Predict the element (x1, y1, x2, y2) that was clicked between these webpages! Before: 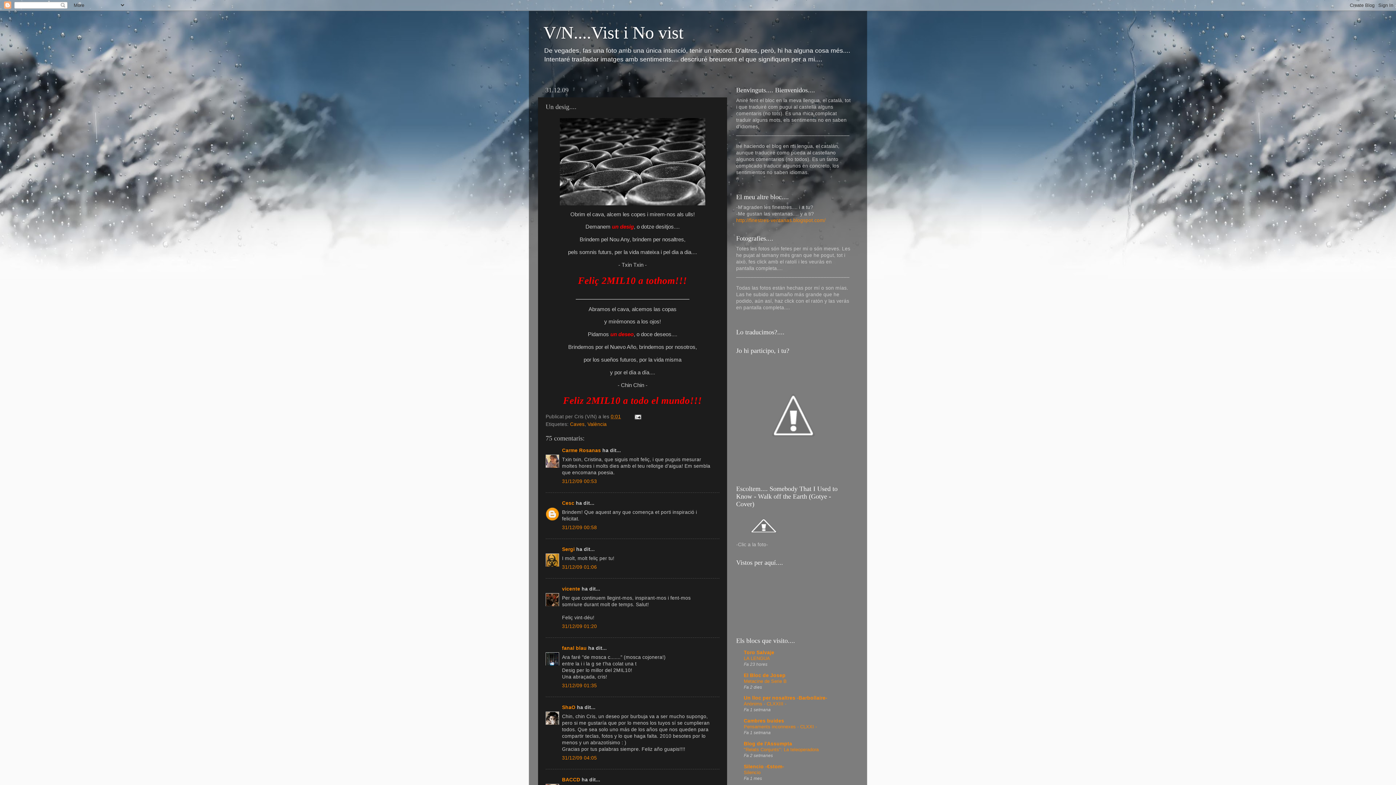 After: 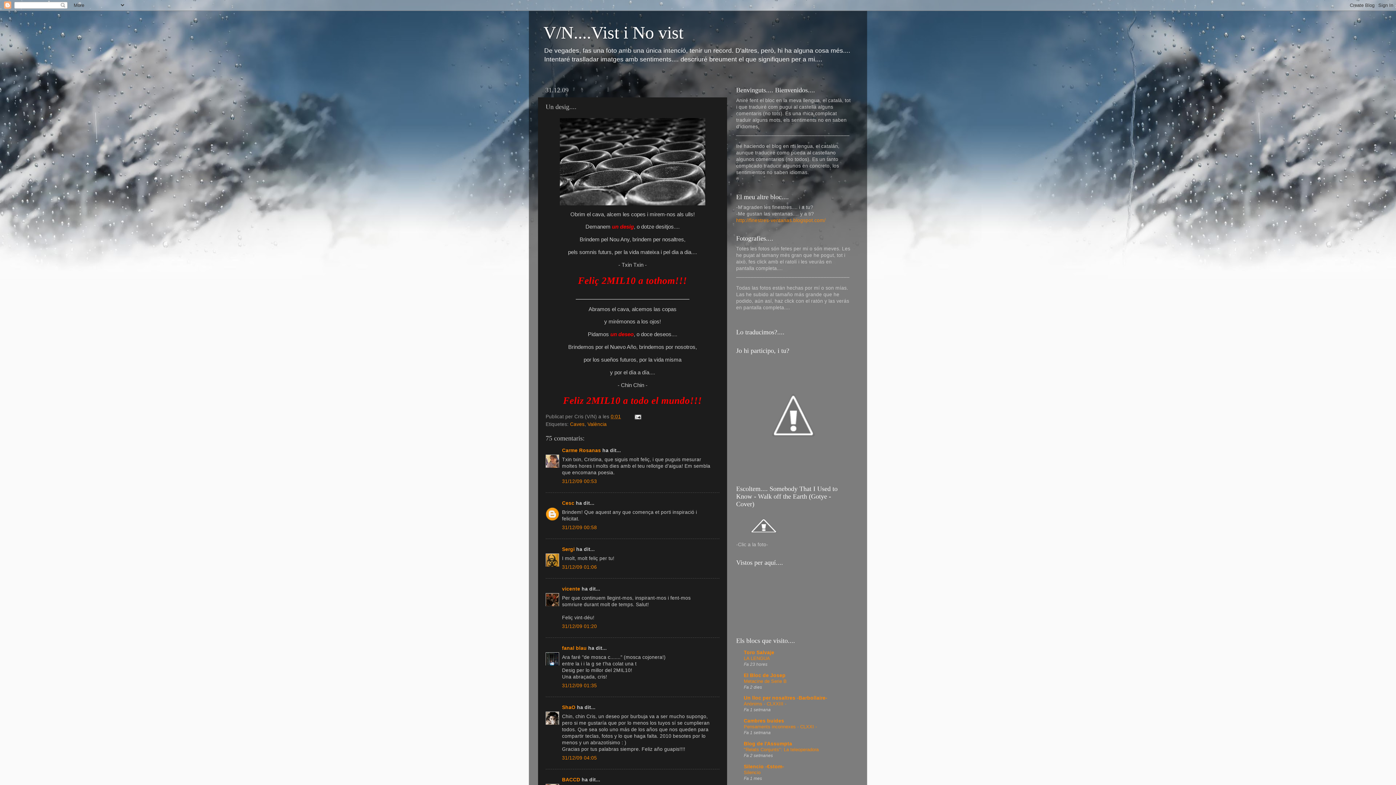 Action: bbox: (610, 414, 621, 419) label: 0:01